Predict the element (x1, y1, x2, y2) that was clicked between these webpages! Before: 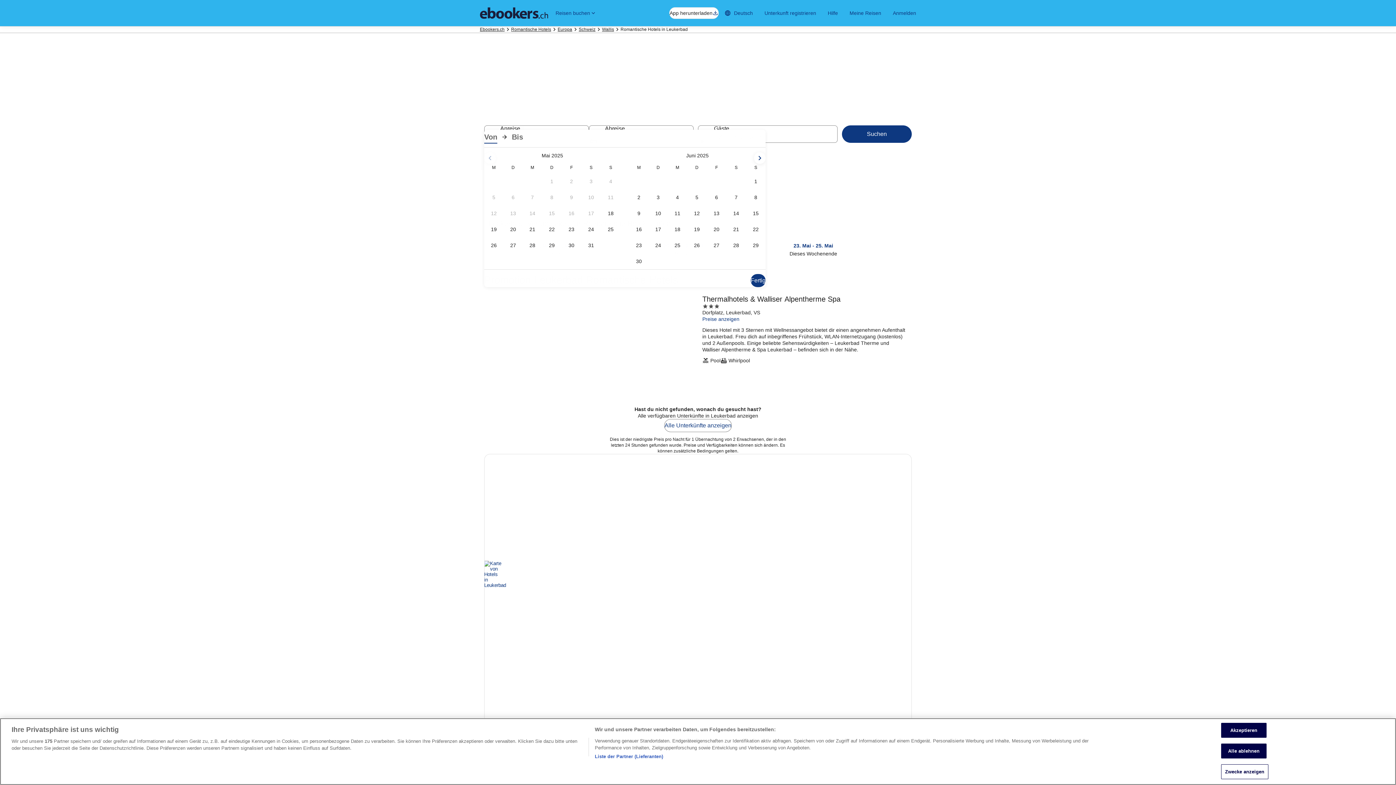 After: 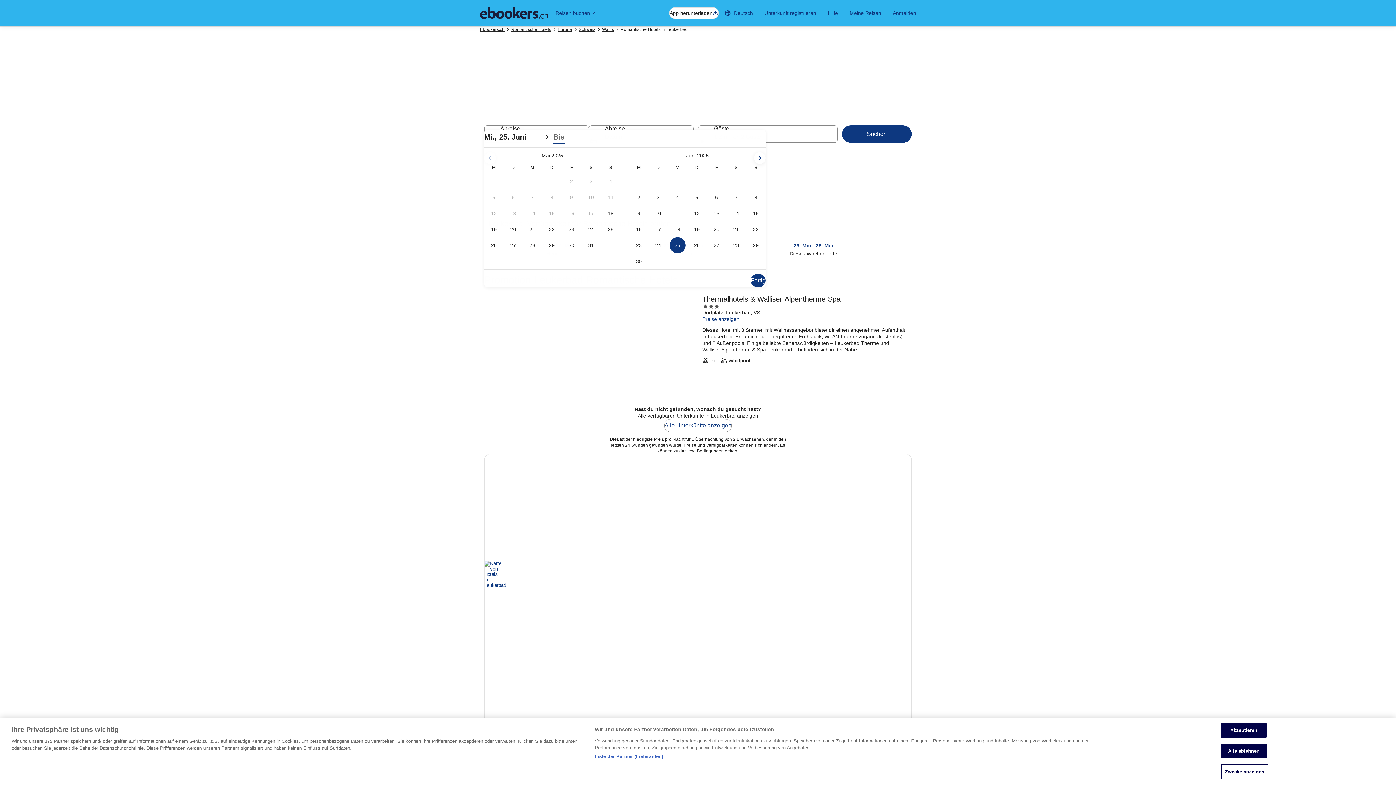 Action: bbox: (668, 237, 687, 253) label: 25. Juni 2025